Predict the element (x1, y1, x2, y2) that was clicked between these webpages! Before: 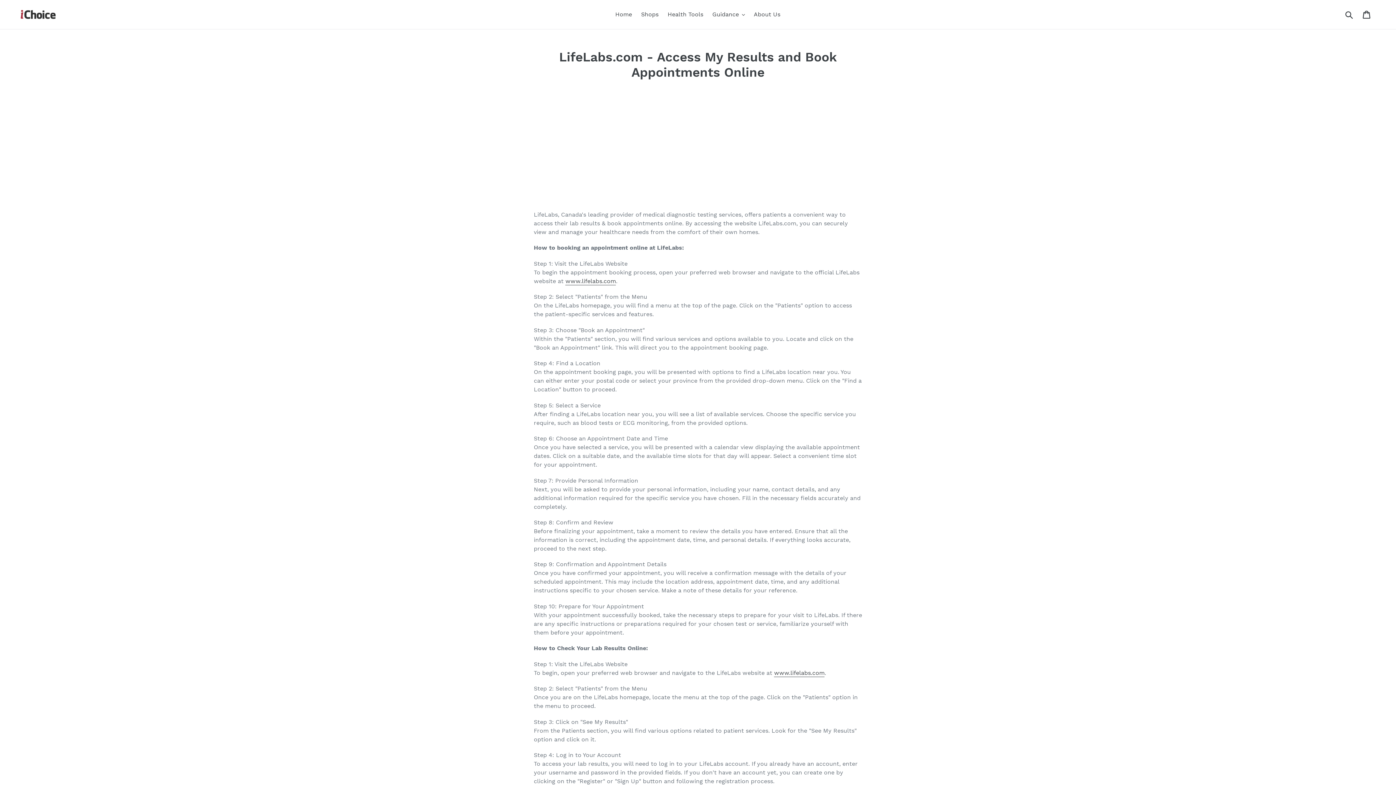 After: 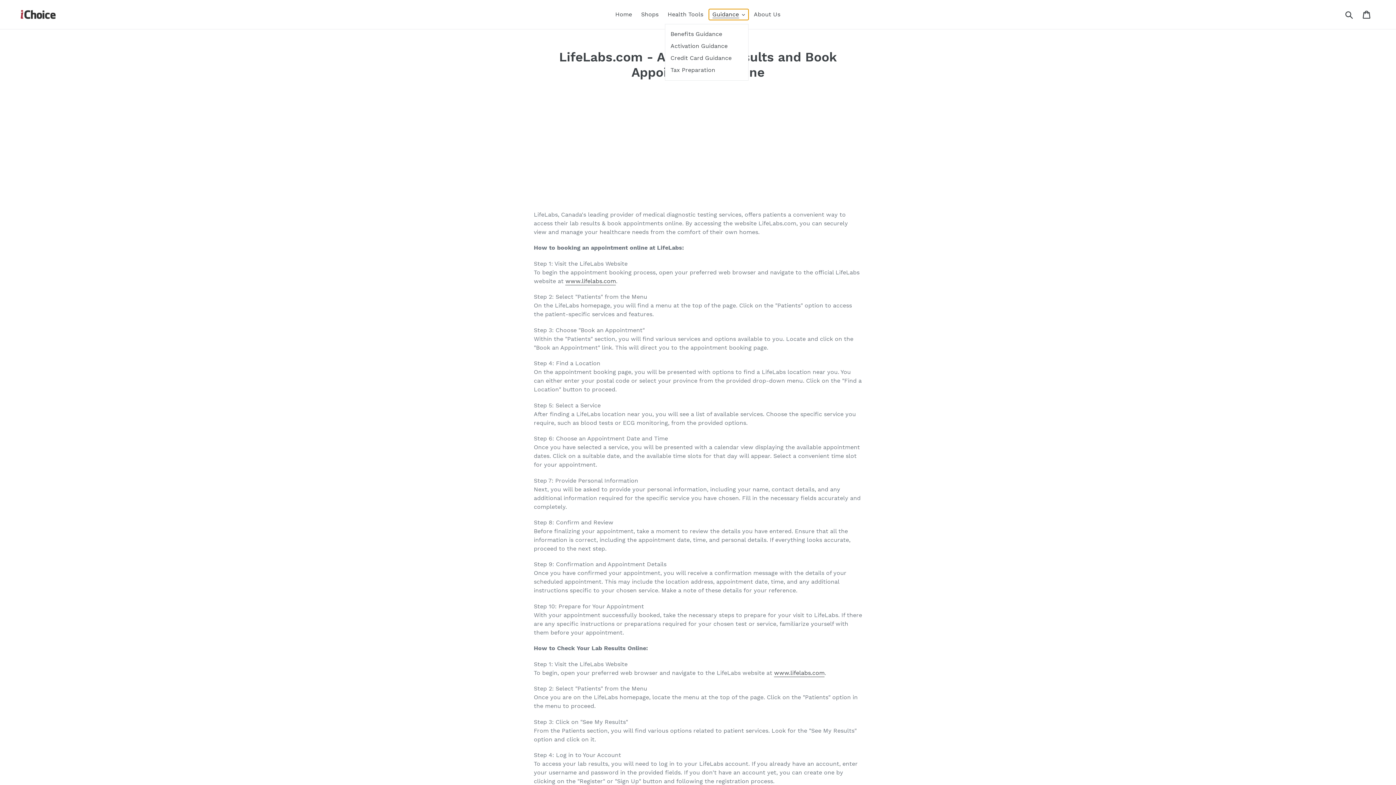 Action: bbox: (708, 9, 748, 20) label: Guidance